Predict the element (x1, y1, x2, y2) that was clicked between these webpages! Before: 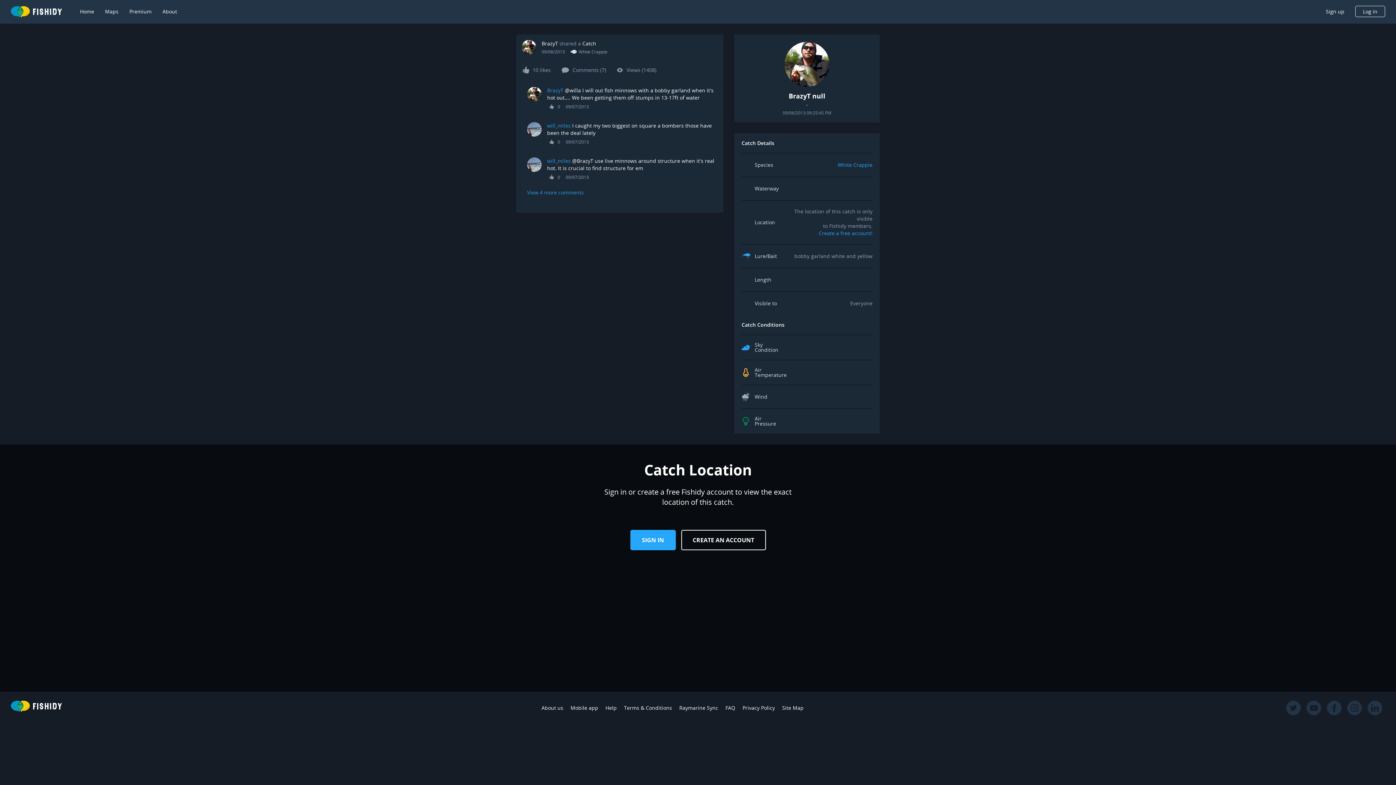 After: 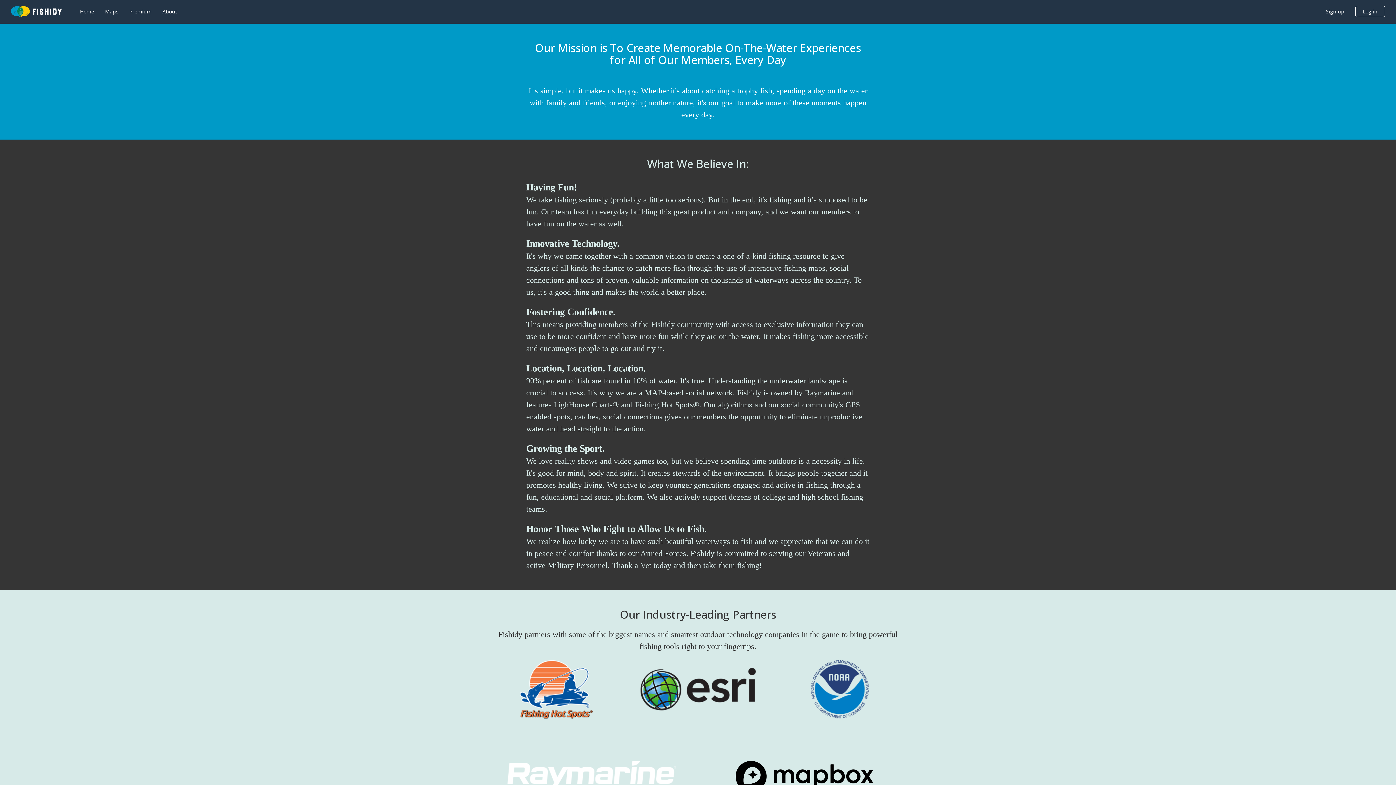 Action: label: About bbox: (162, 8, 177, 15)